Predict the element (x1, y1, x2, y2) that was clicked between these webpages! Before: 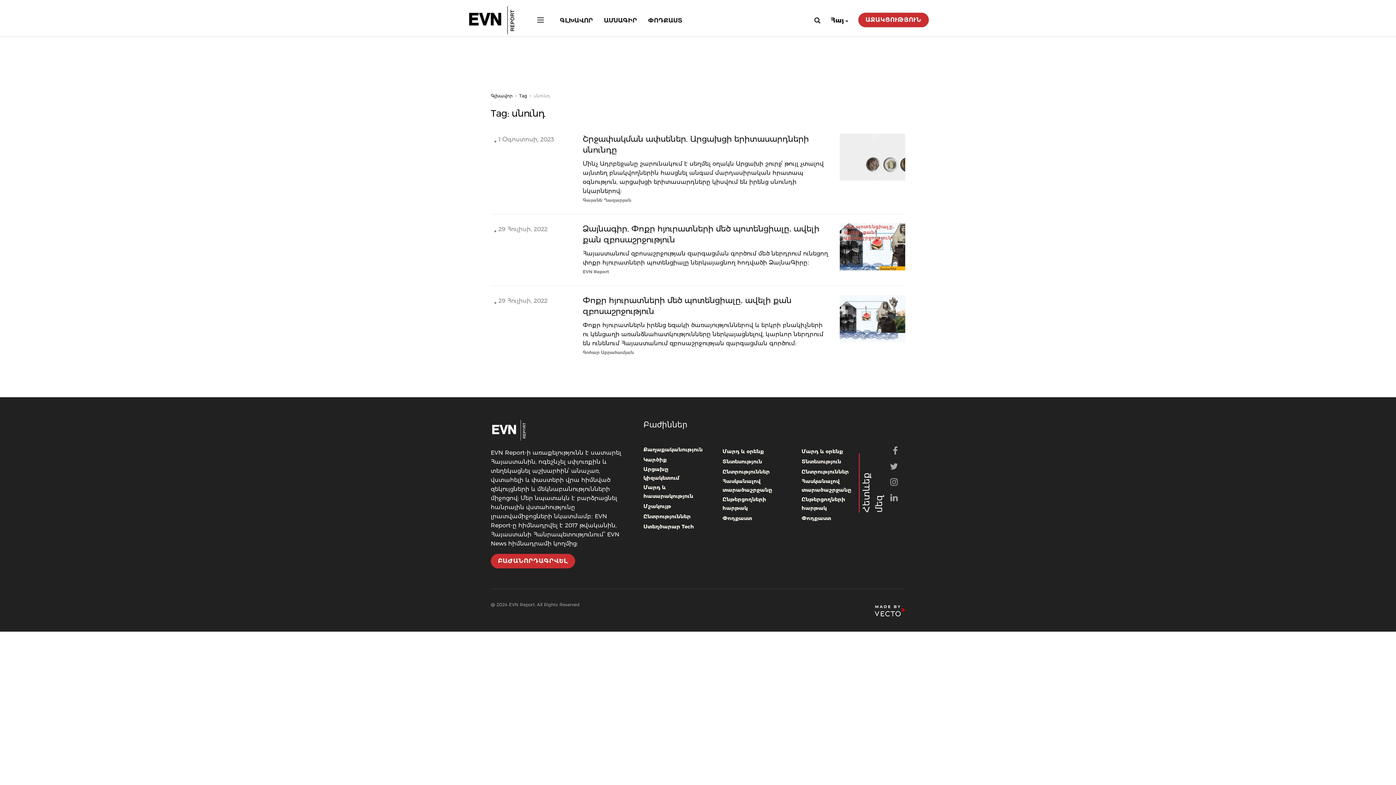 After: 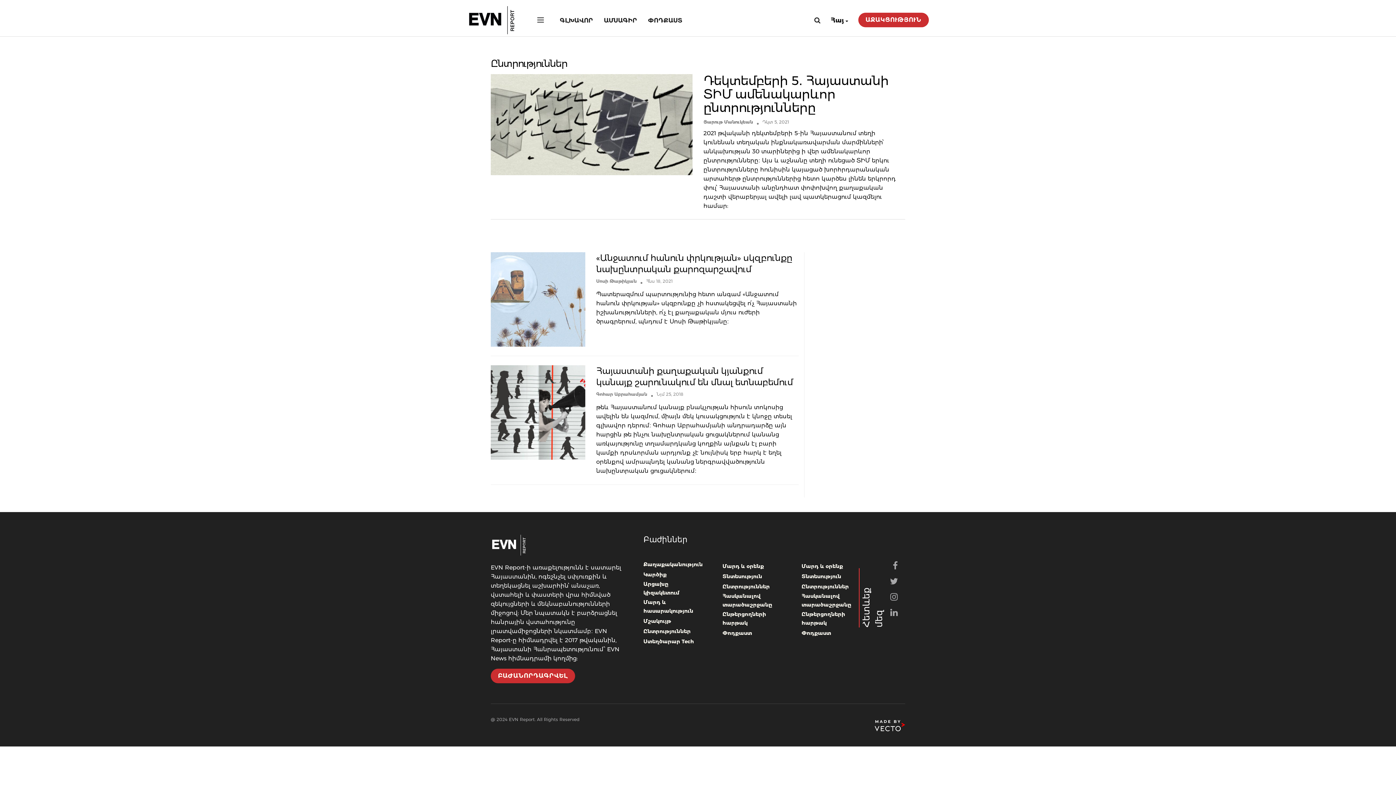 Action: label: Ընտրություններ bbox: (722, 467, 769, 476)